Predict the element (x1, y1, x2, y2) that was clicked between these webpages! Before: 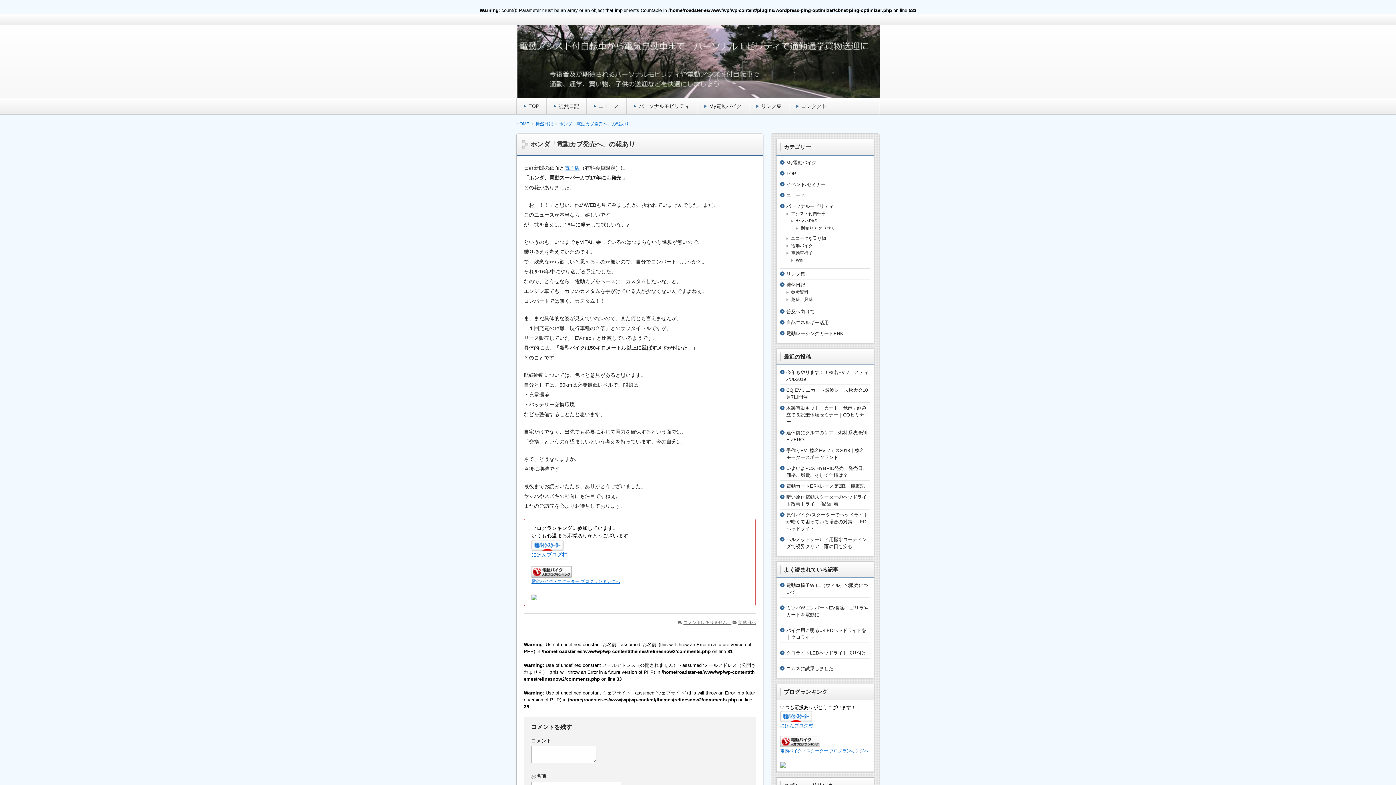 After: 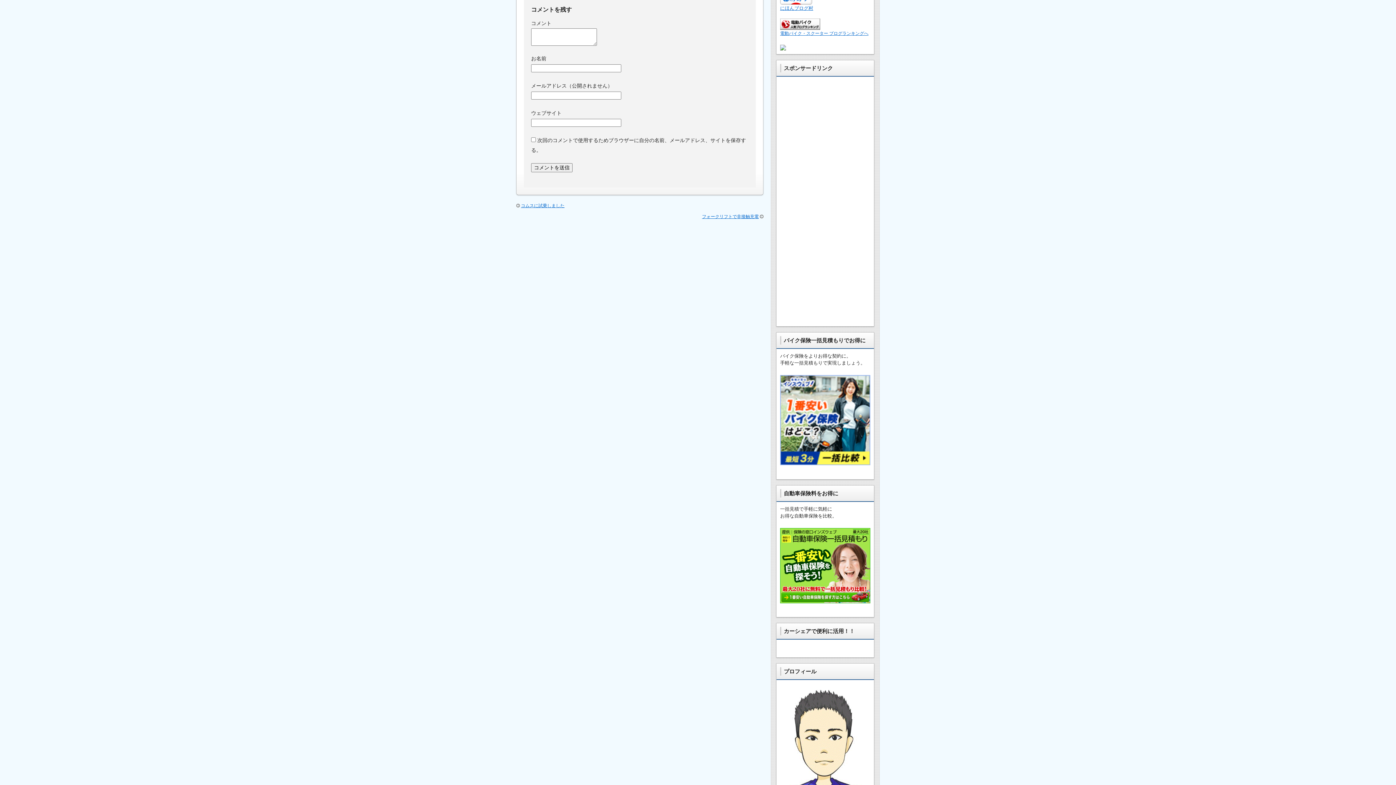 Action: label: コメントはありません。 bbox: (683, 620, 731, 625)